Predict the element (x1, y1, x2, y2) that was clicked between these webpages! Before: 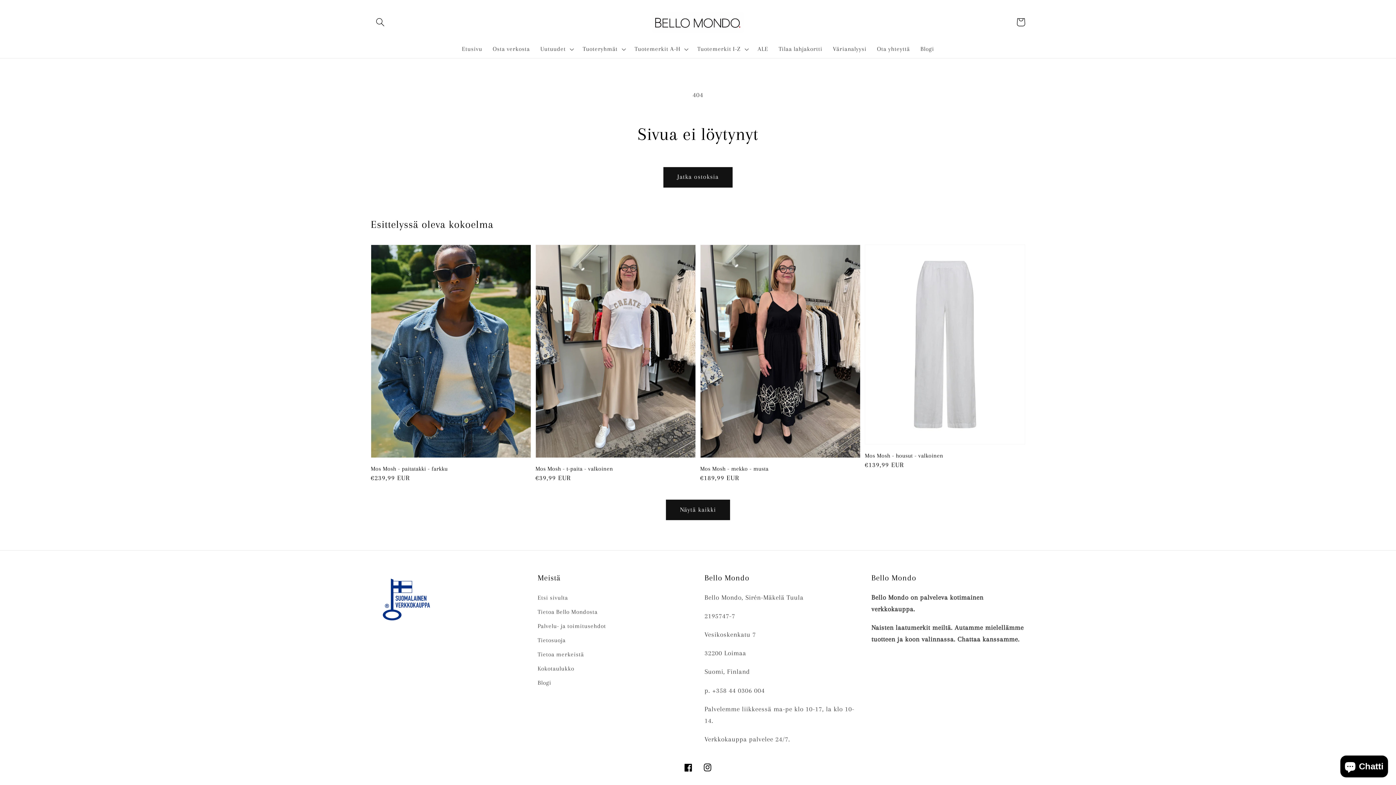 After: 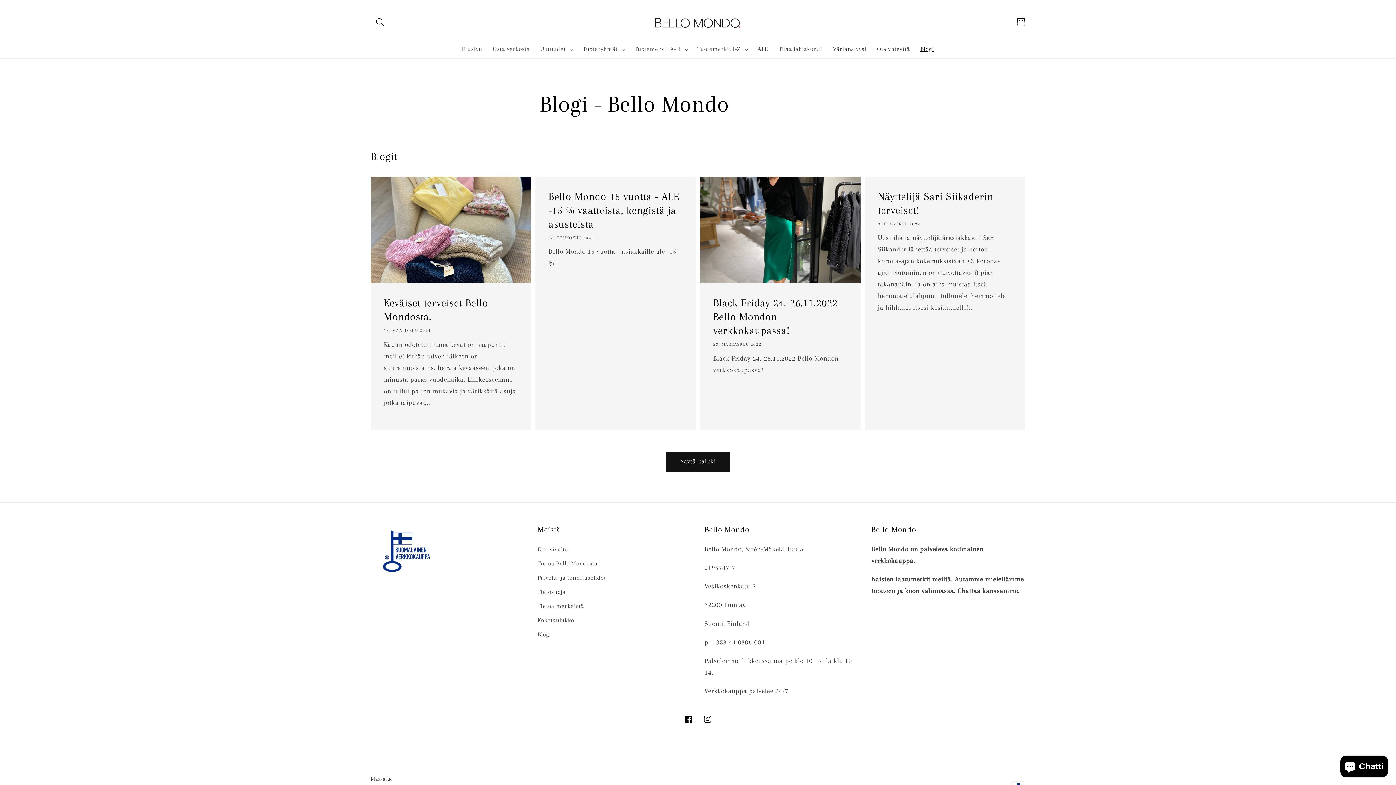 Action: label: Blogi bbox: (915, 40, 939, 57)